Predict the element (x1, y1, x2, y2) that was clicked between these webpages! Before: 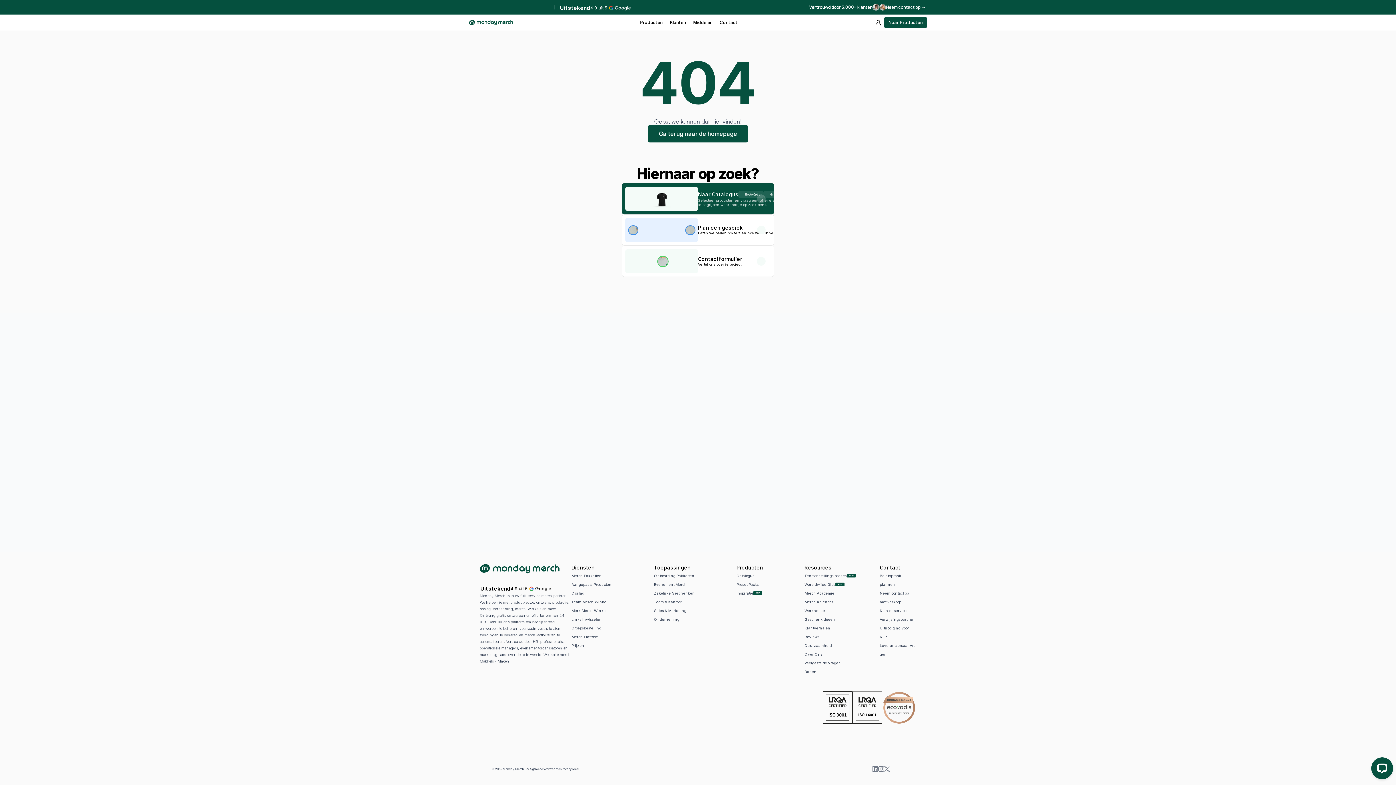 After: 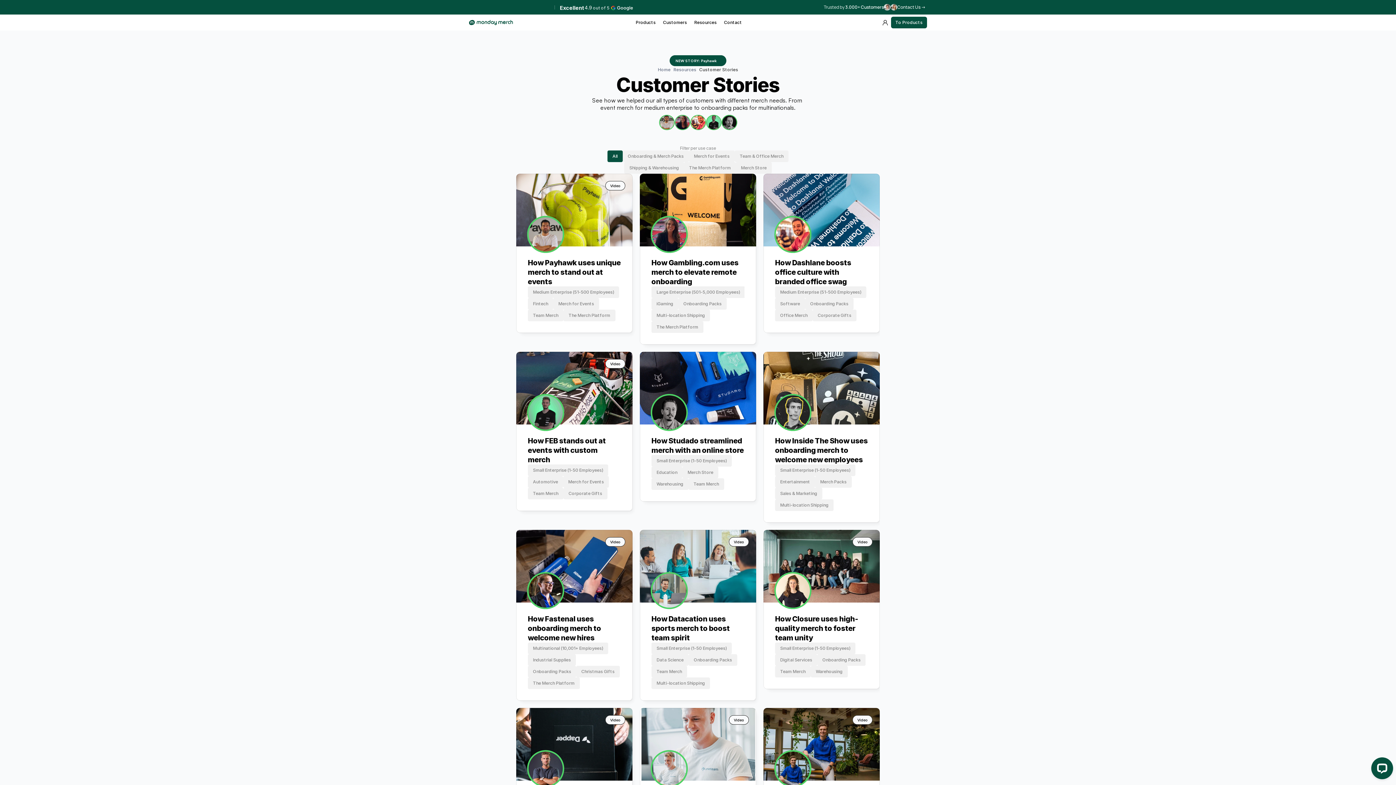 Action: label: Klantverhalen bbox: (804, 626, 830, 630)